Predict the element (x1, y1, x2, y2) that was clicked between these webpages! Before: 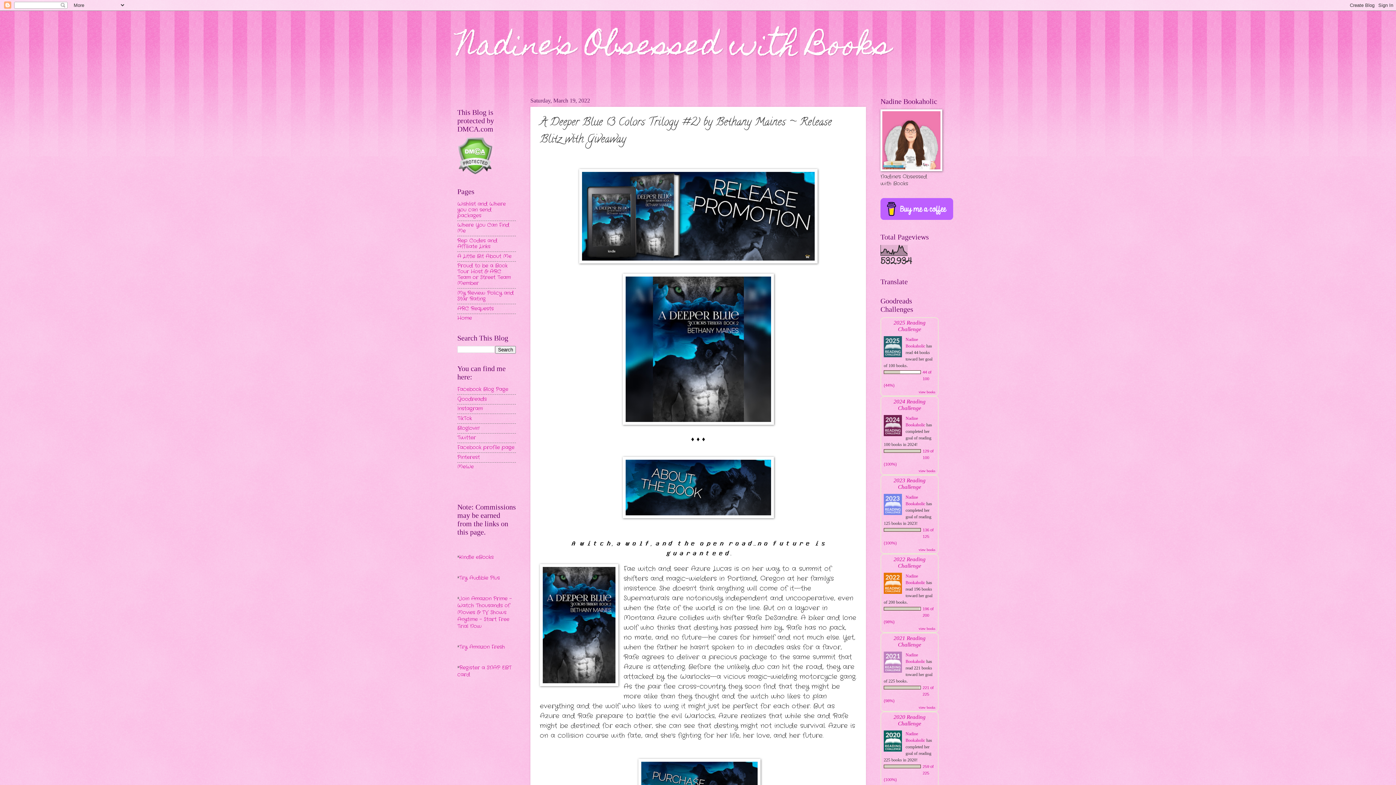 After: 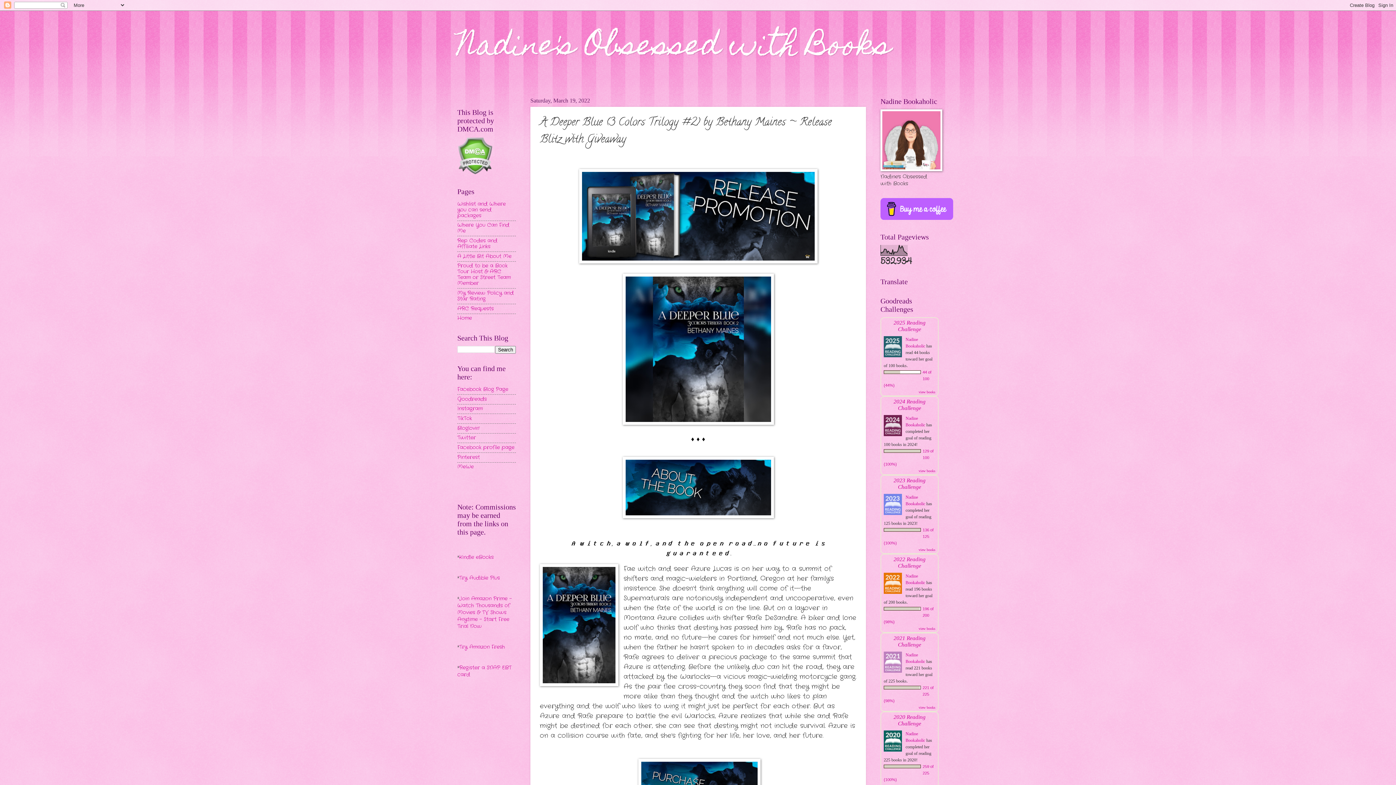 Action: bbox: (457, 169, 492, 176)